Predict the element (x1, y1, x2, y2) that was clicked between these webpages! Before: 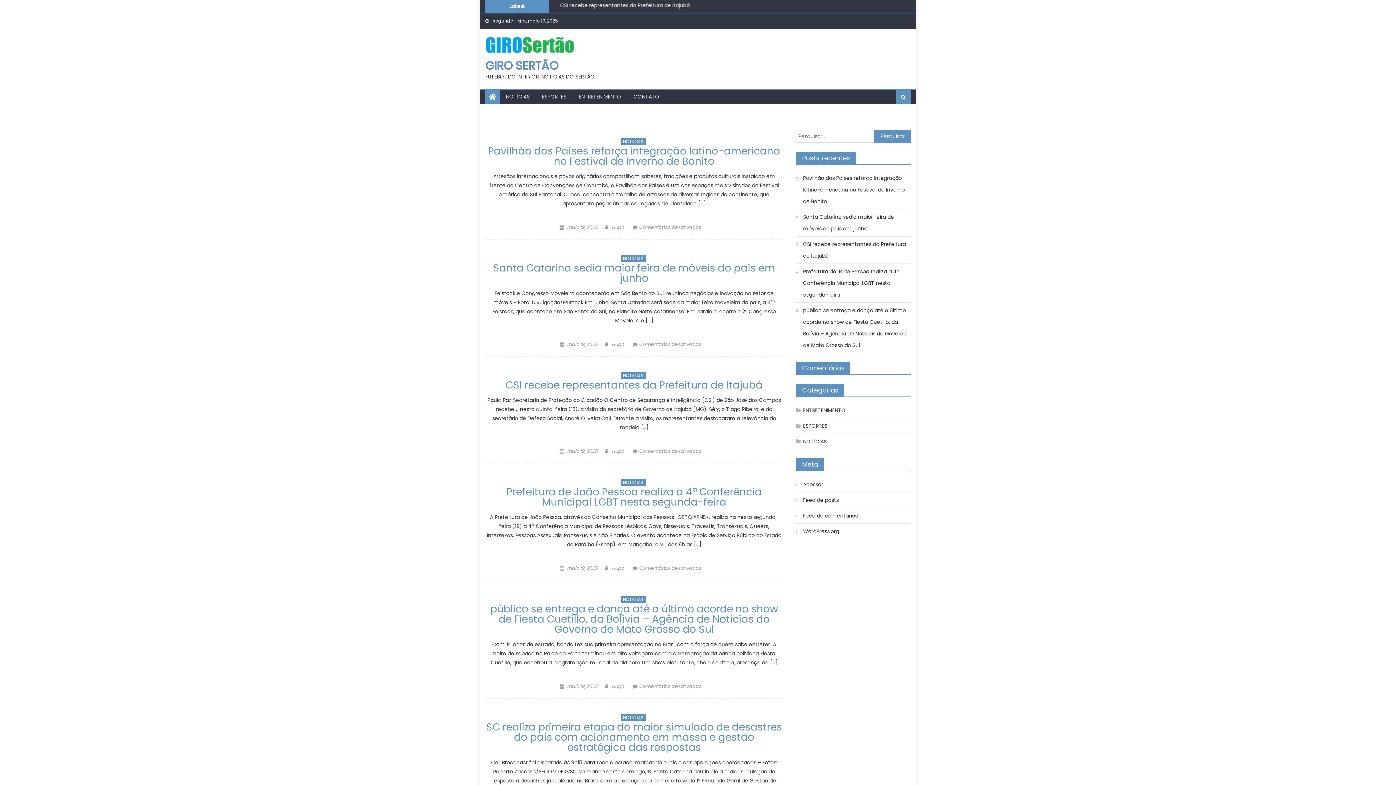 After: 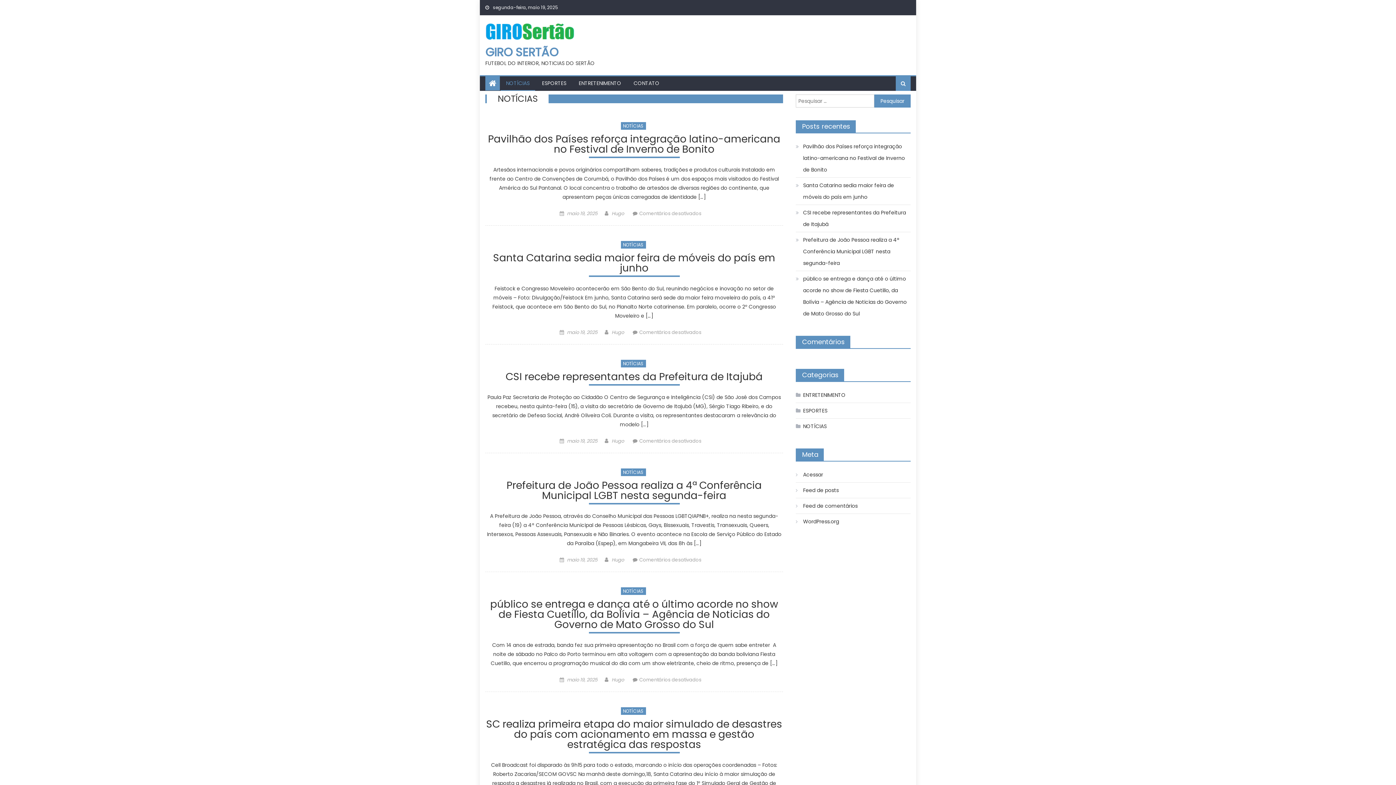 Action: bbox: (500, 89, 535, 103) label: NOTÍCIAS